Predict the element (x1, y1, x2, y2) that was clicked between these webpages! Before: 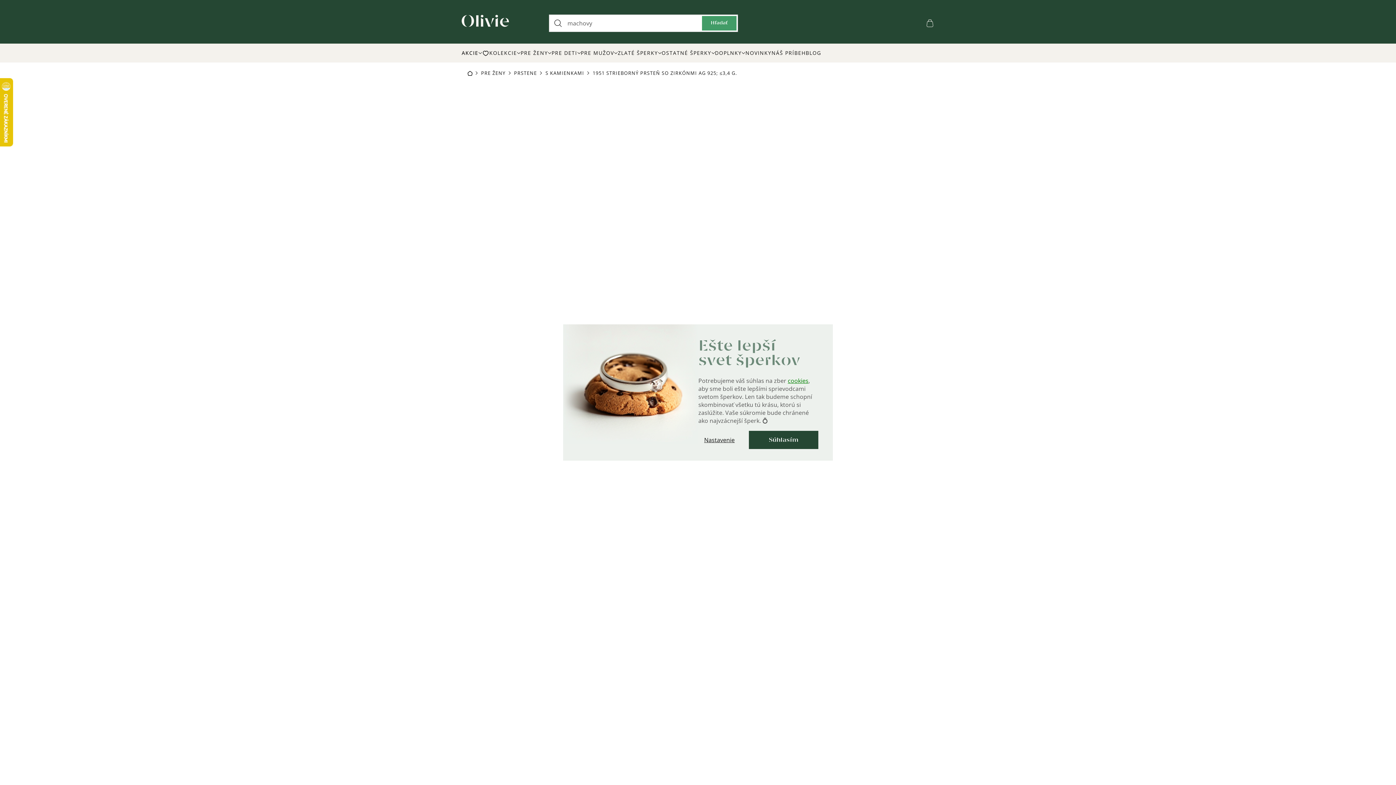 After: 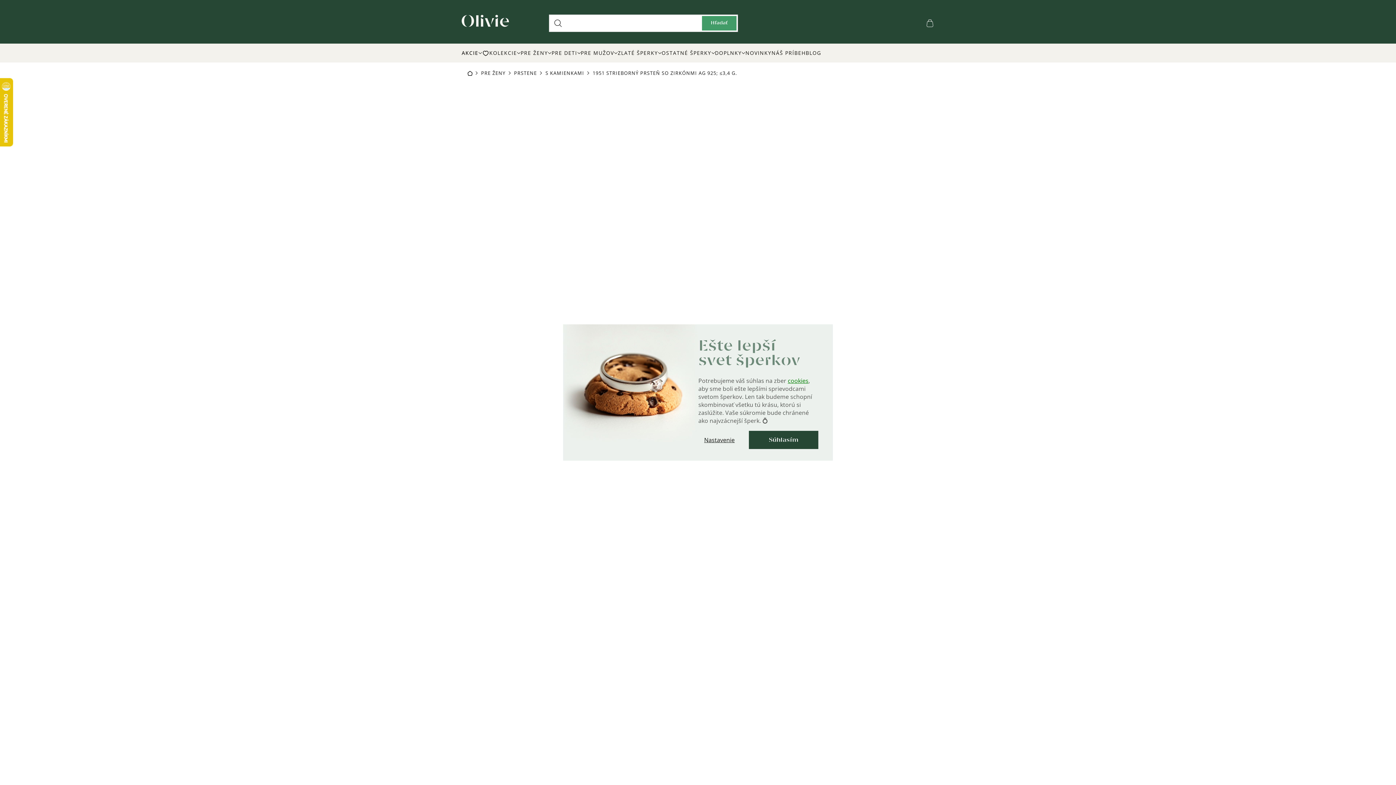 Action: label: Hľadať bbox: (702, 16, 736, 30)